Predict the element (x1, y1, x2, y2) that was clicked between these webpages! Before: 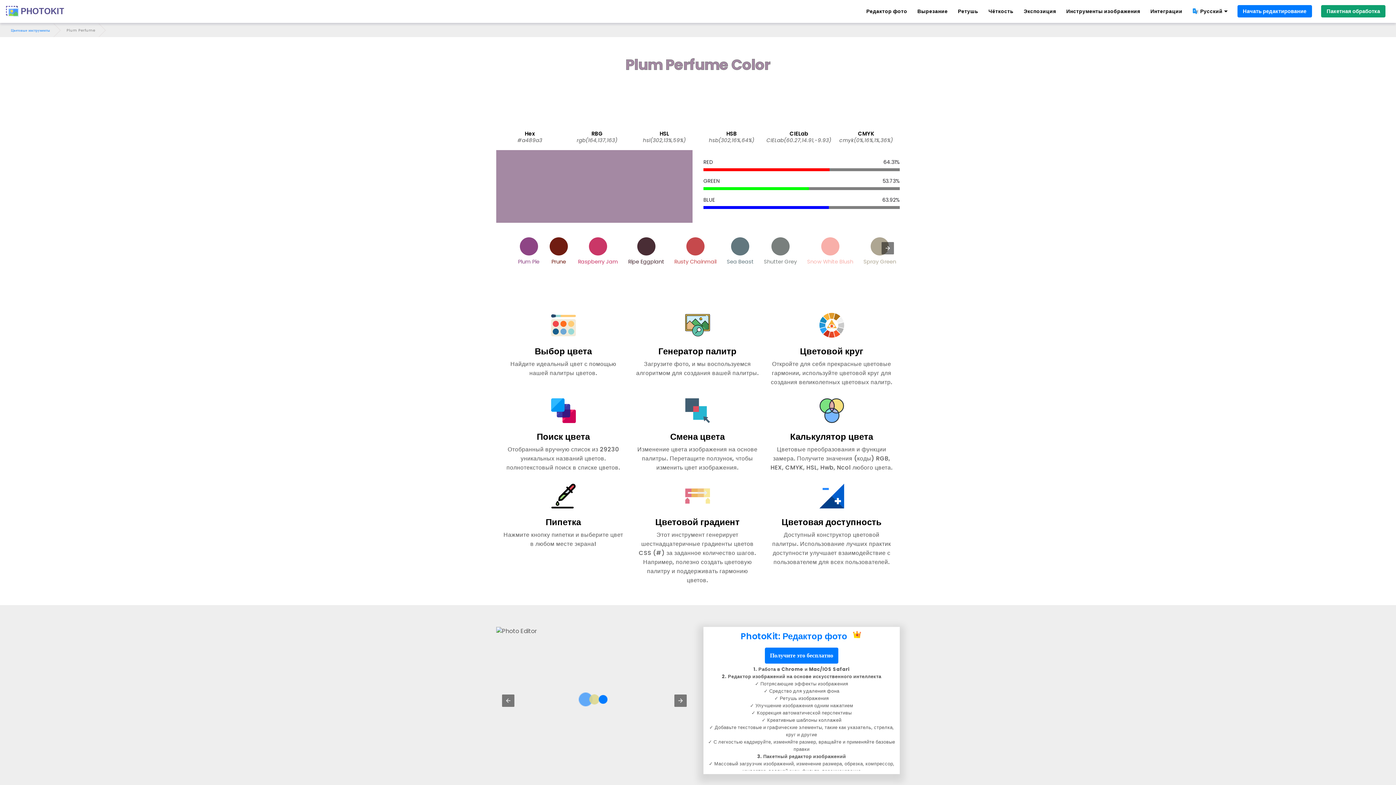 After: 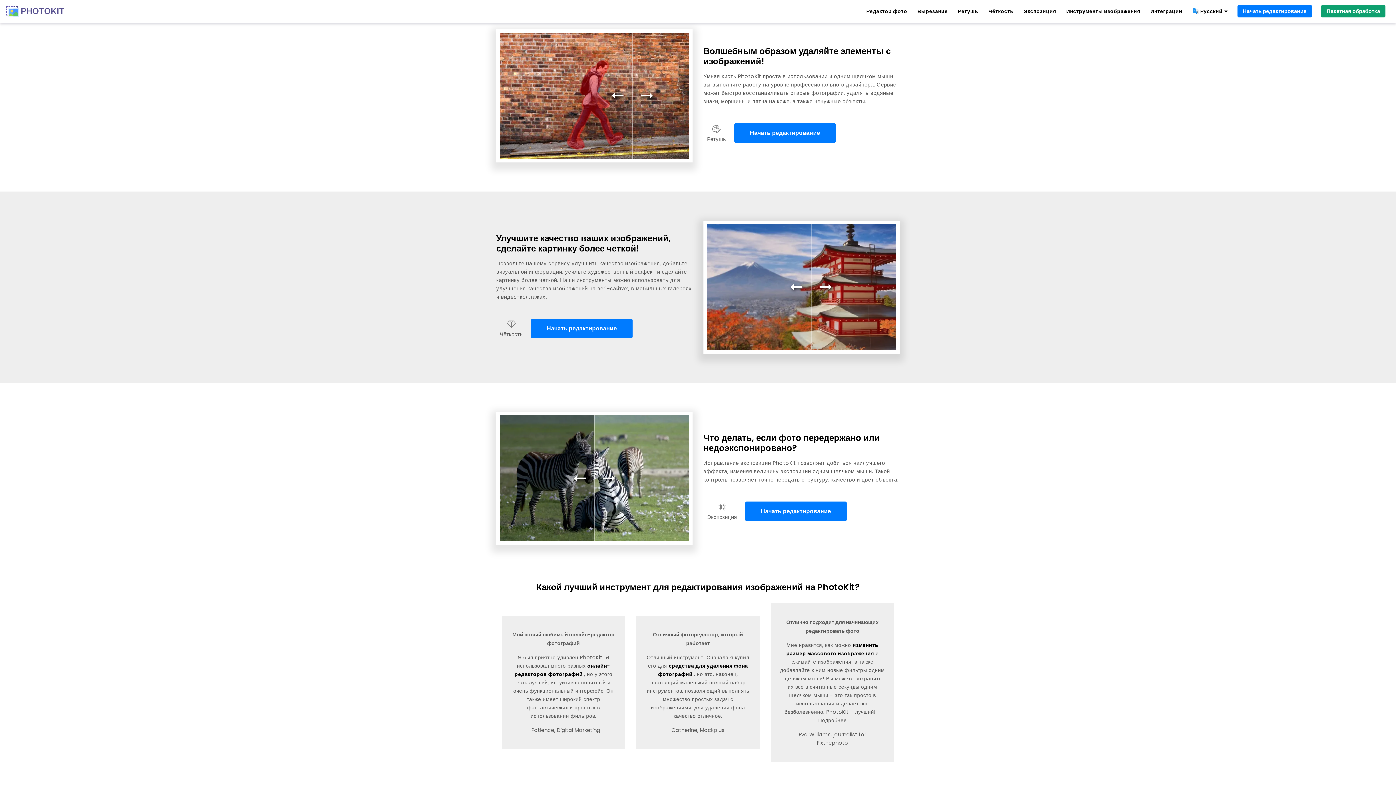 Action: bbox: (958, 7, 978, 15) label: Ретушь